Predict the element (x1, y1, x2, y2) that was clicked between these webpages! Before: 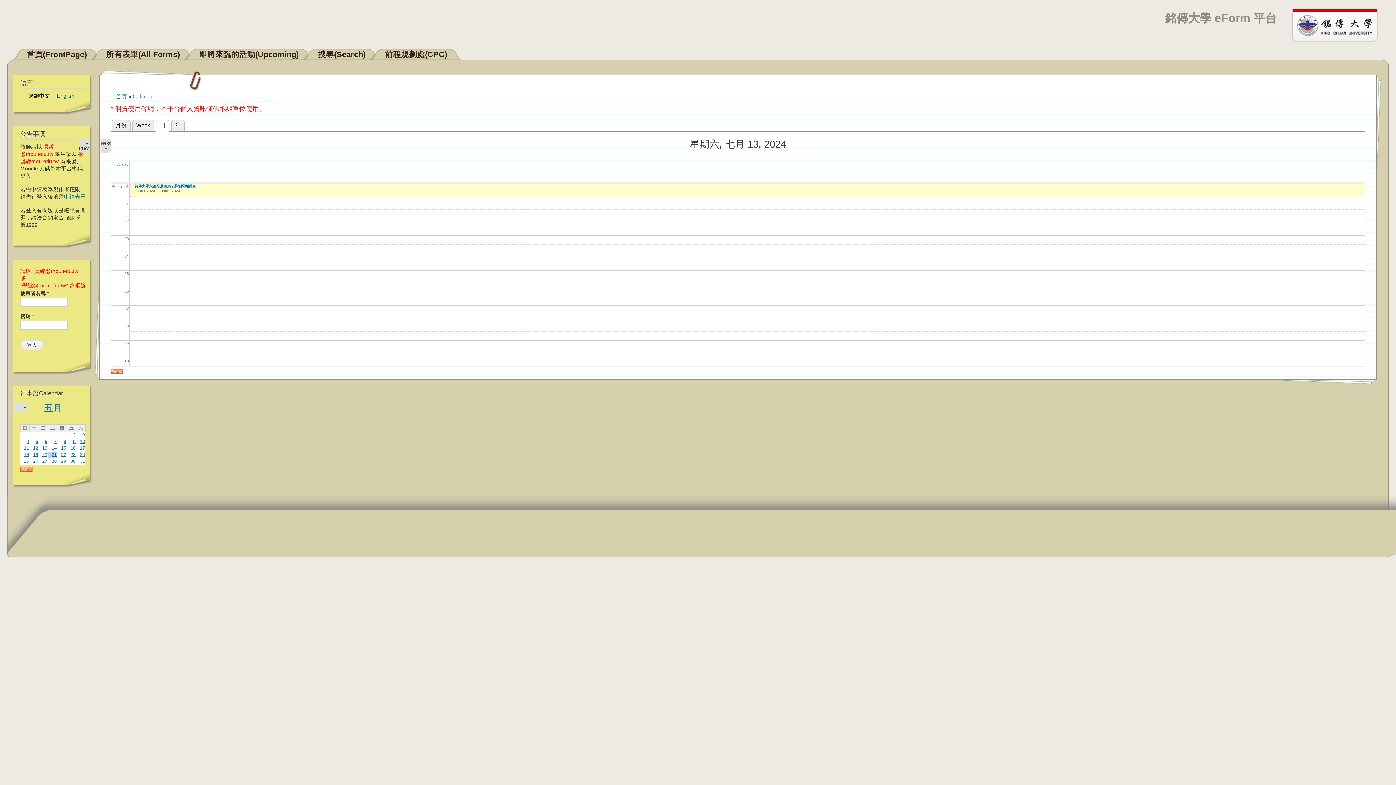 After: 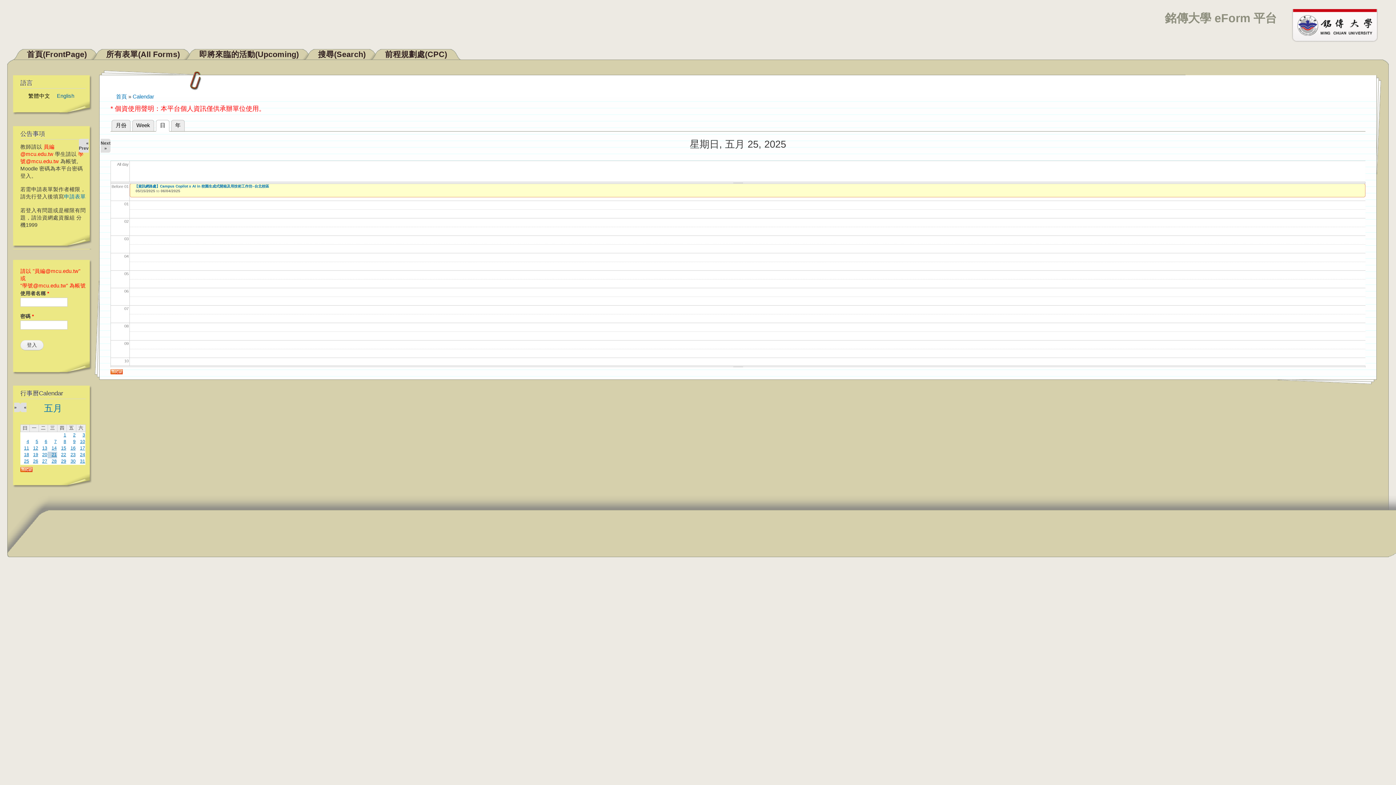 Action: label: 25 bbox: (24, 458, 29, 463)